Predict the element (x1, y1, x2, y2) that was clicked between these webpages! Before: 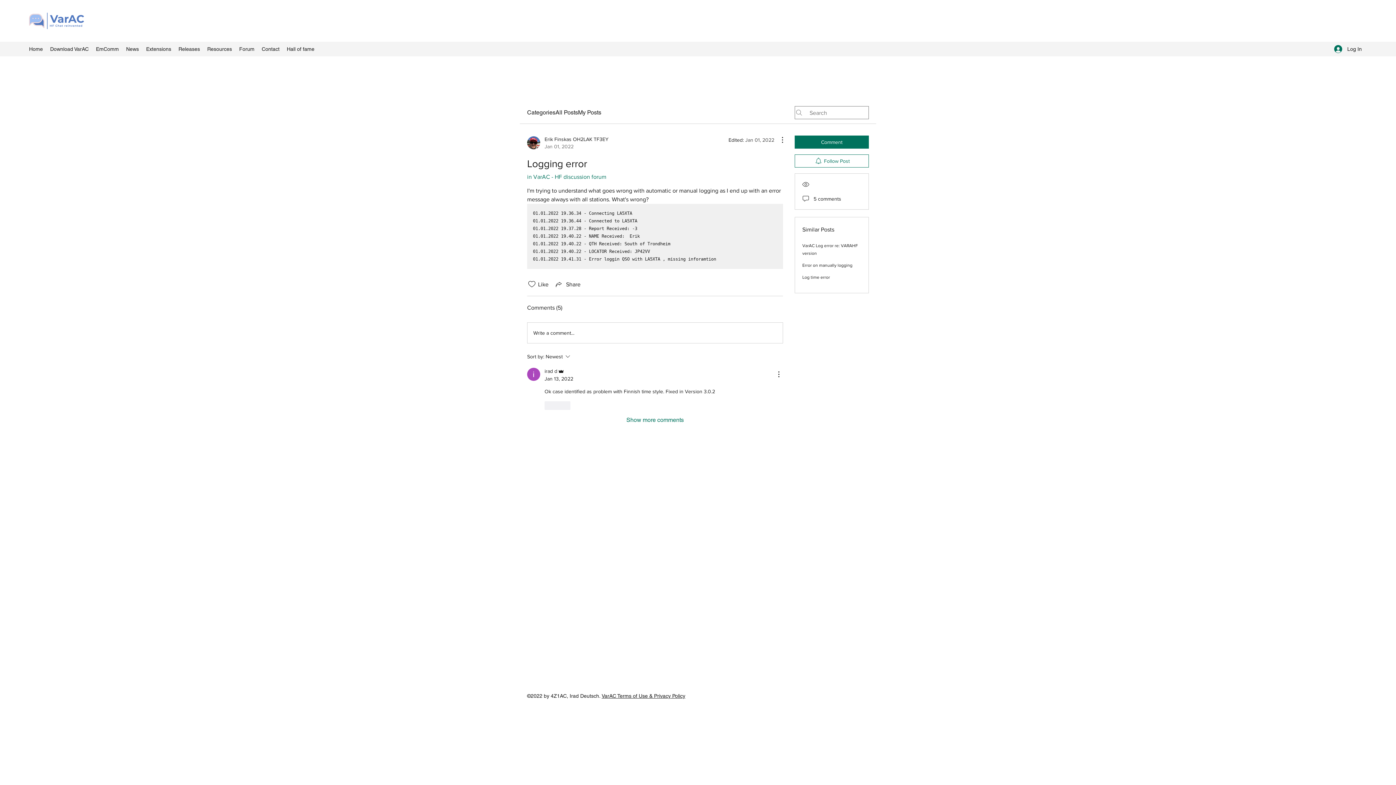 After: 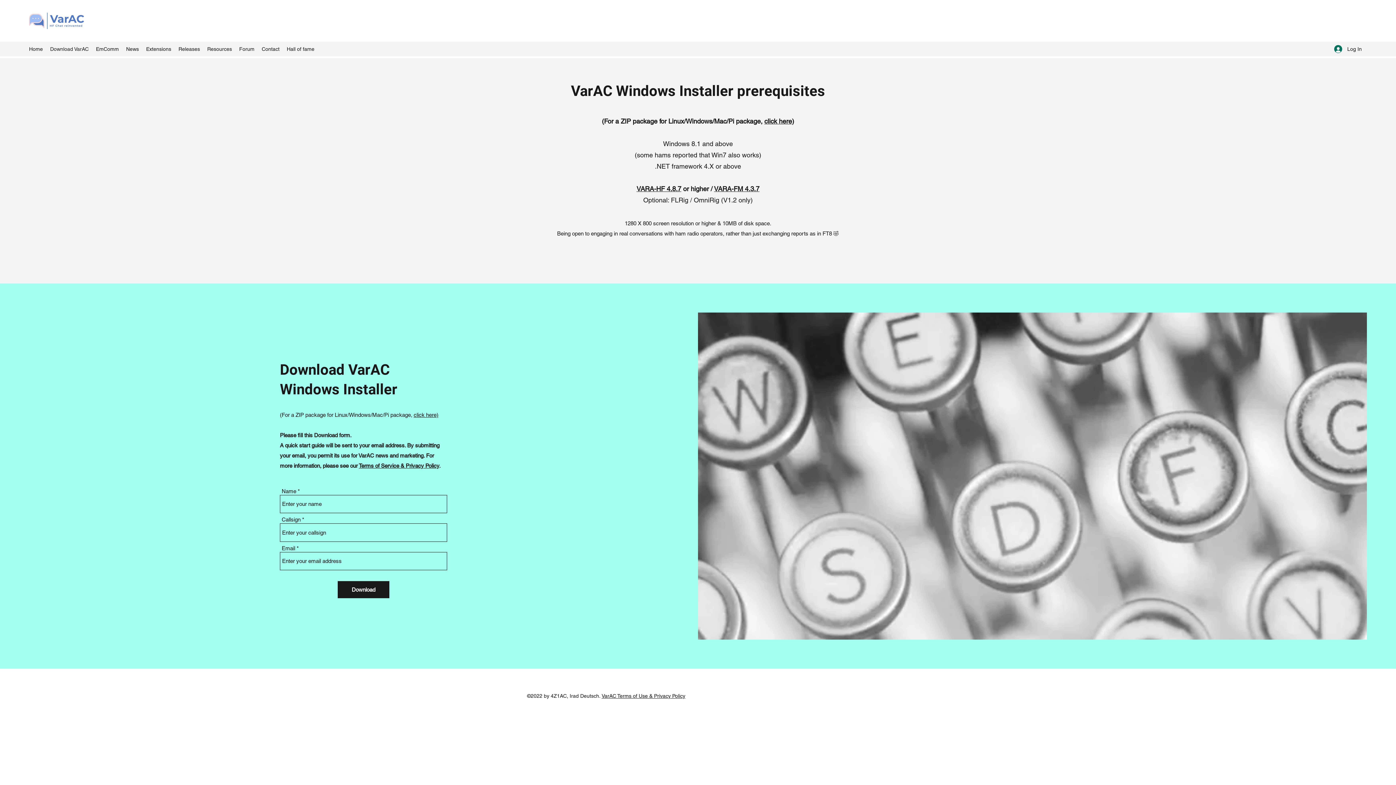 Action: label: Download VarAC bbox: (46, 43, 92, 54)